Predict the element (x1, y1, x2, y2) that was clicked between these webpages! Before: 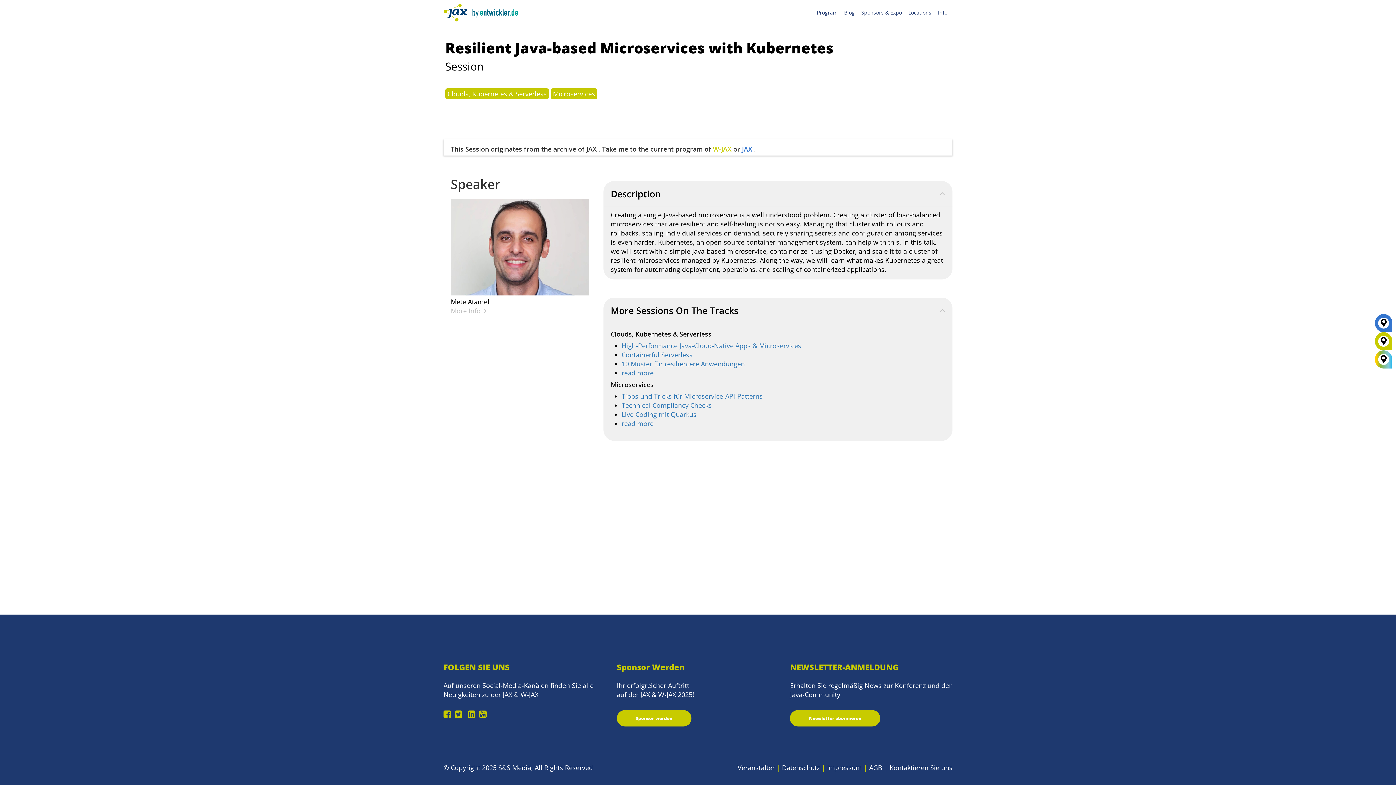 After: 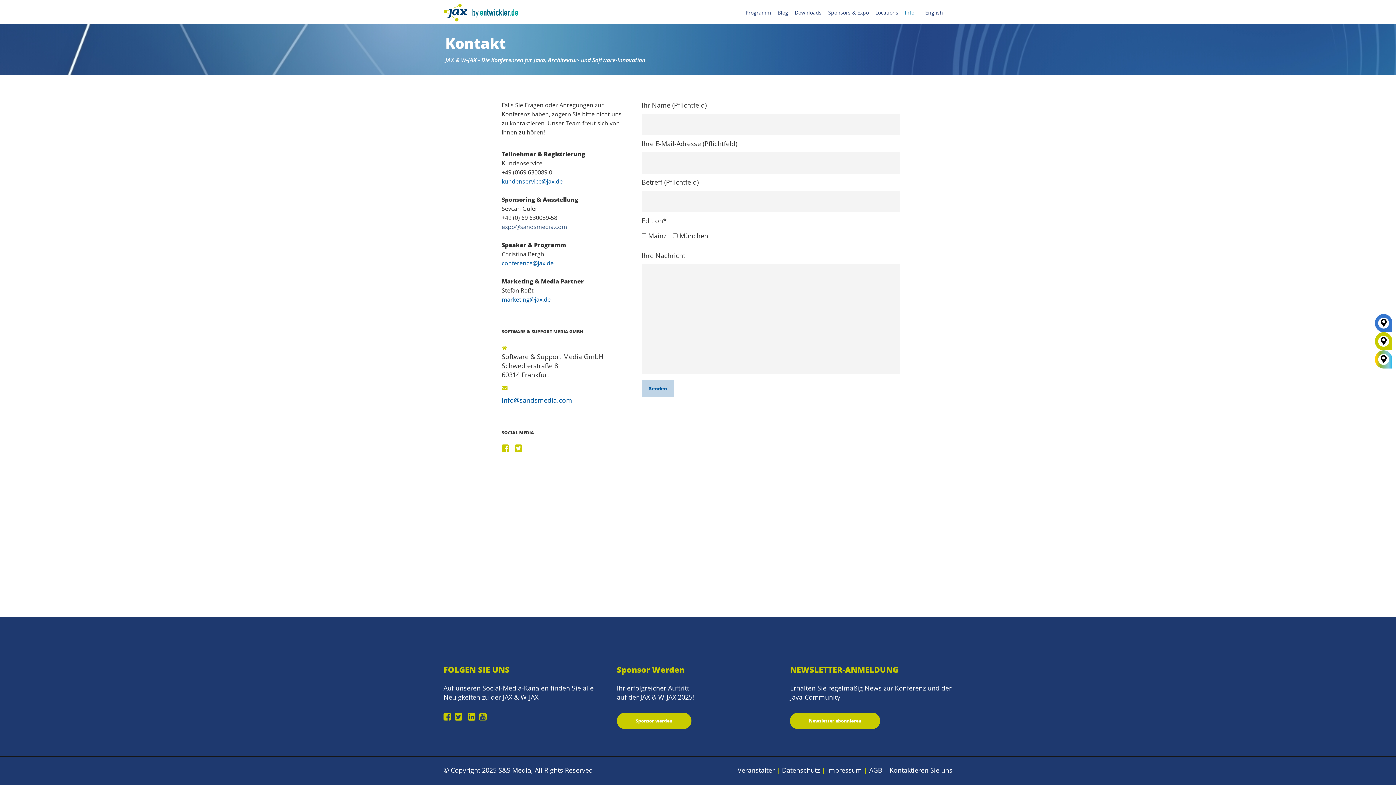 Action: label: Kontaktieren Sie uns bbox: (889, 763, 952, 772)